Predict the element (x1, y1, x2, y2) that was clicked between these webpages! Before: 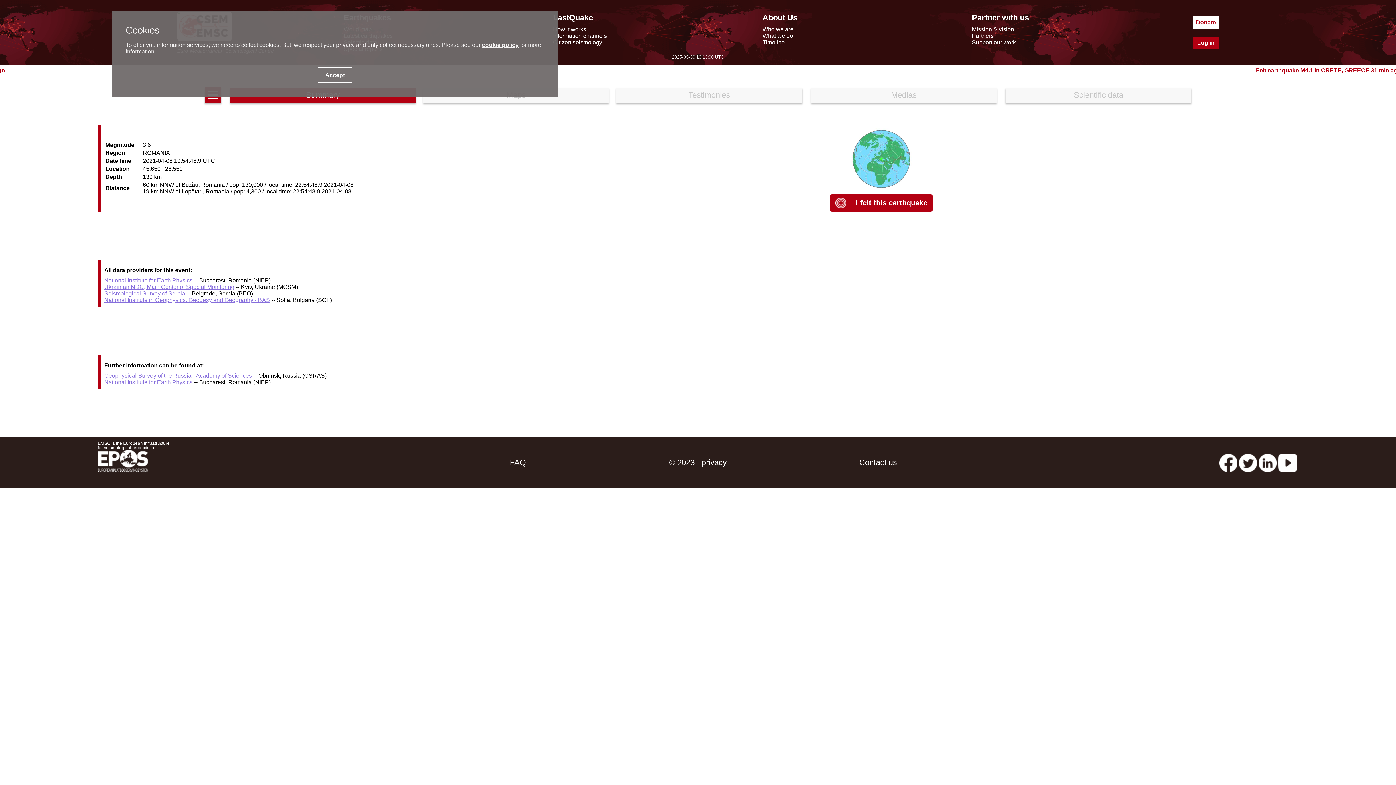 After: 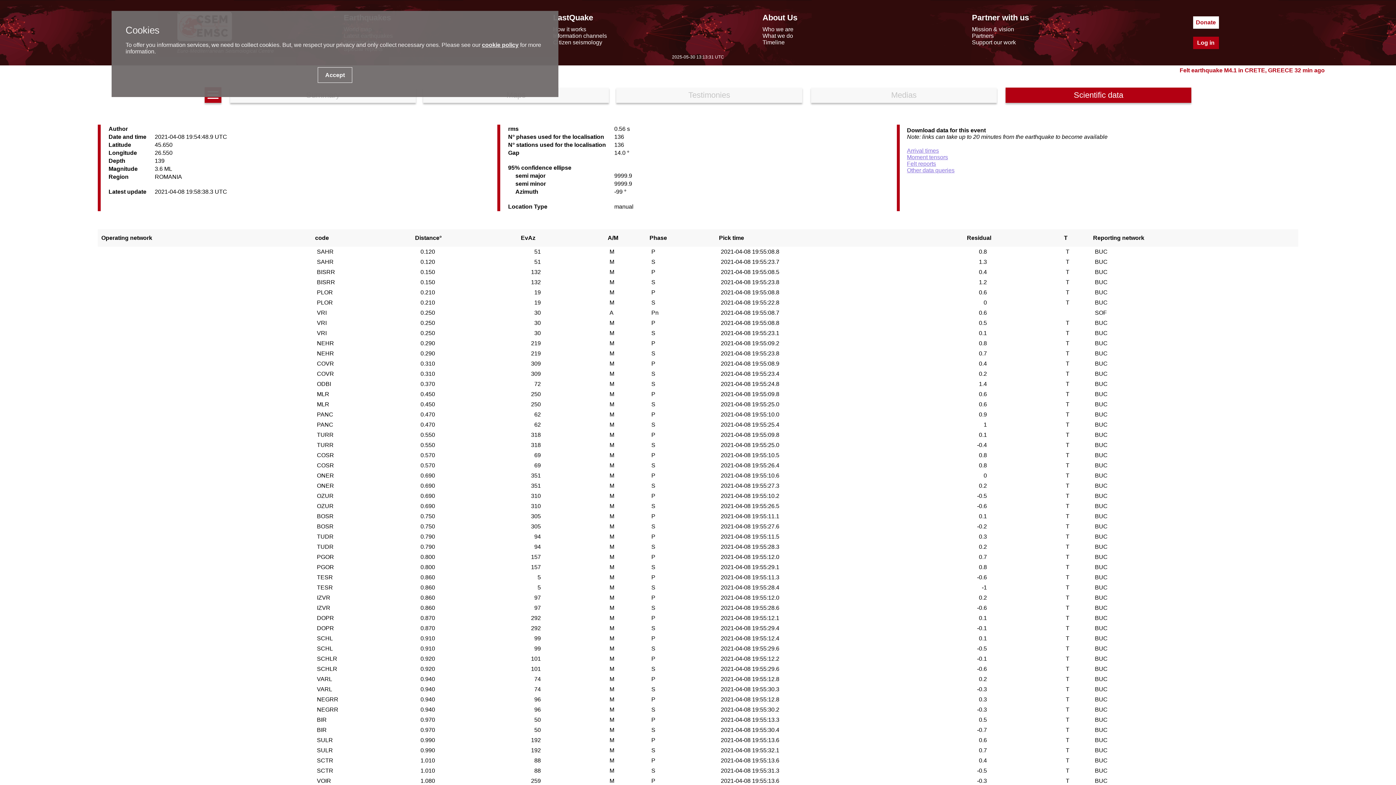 Action: label: Scientific data bbox: (1005, 87, 1191, 102)